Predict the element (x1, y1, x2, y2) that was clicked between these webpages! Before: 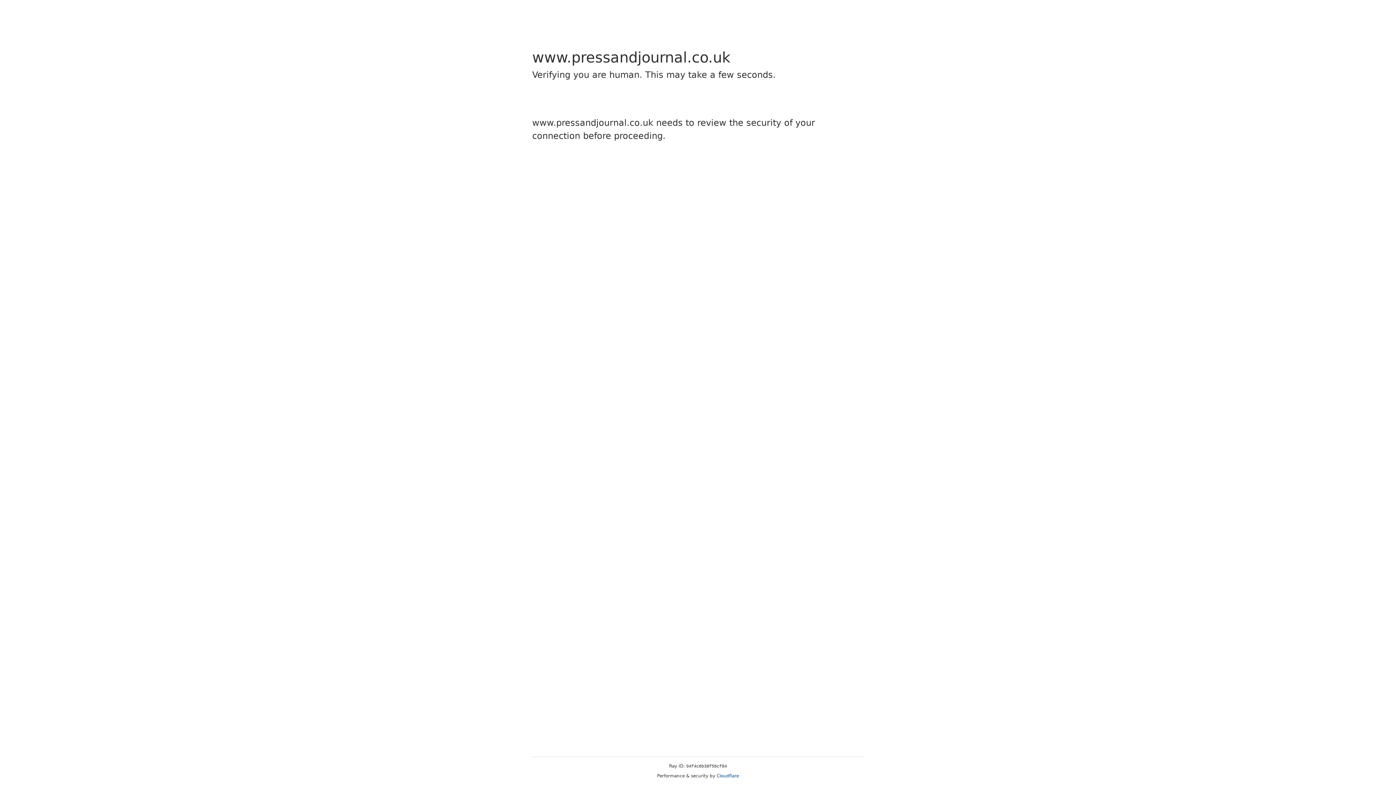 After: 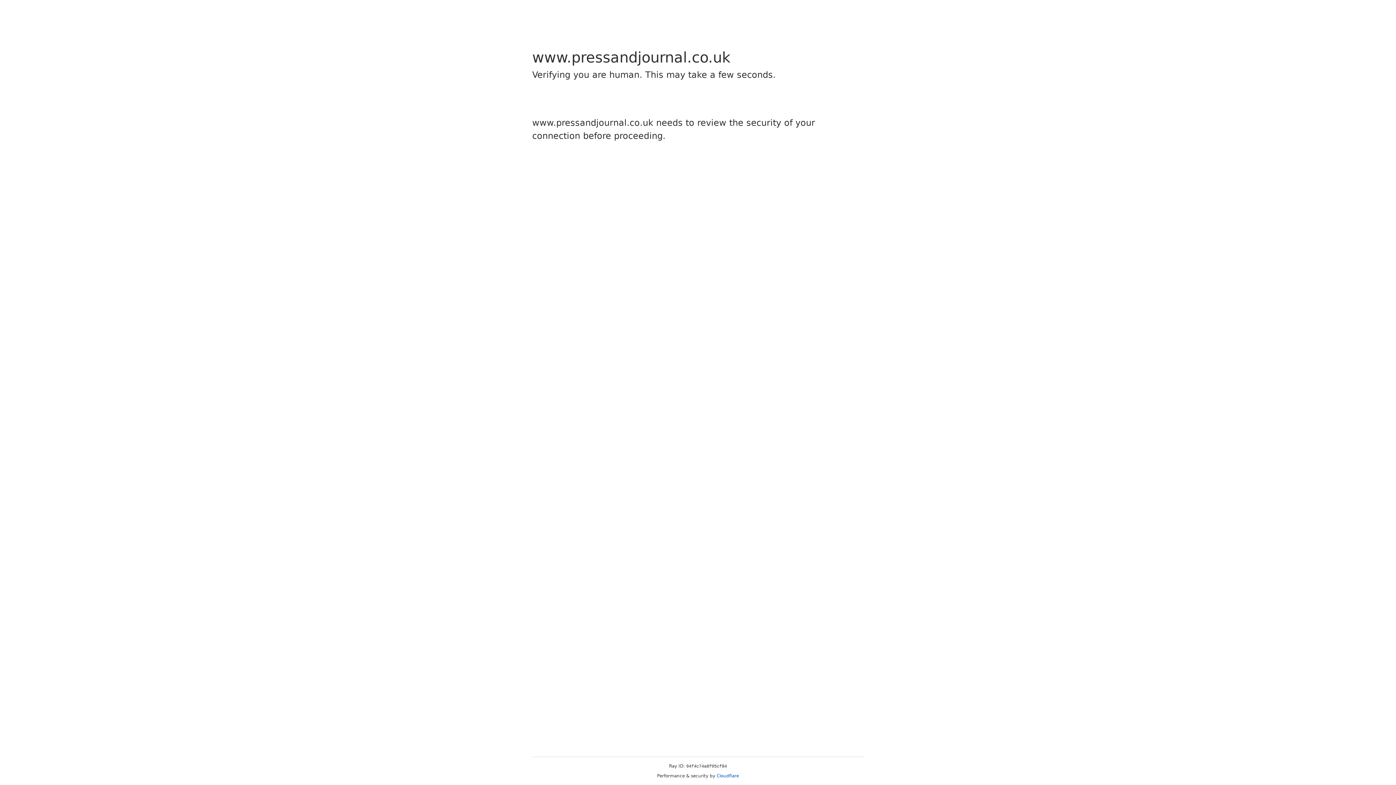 Action: bbox: (716, 773, 739, 778) label: Cloudflare